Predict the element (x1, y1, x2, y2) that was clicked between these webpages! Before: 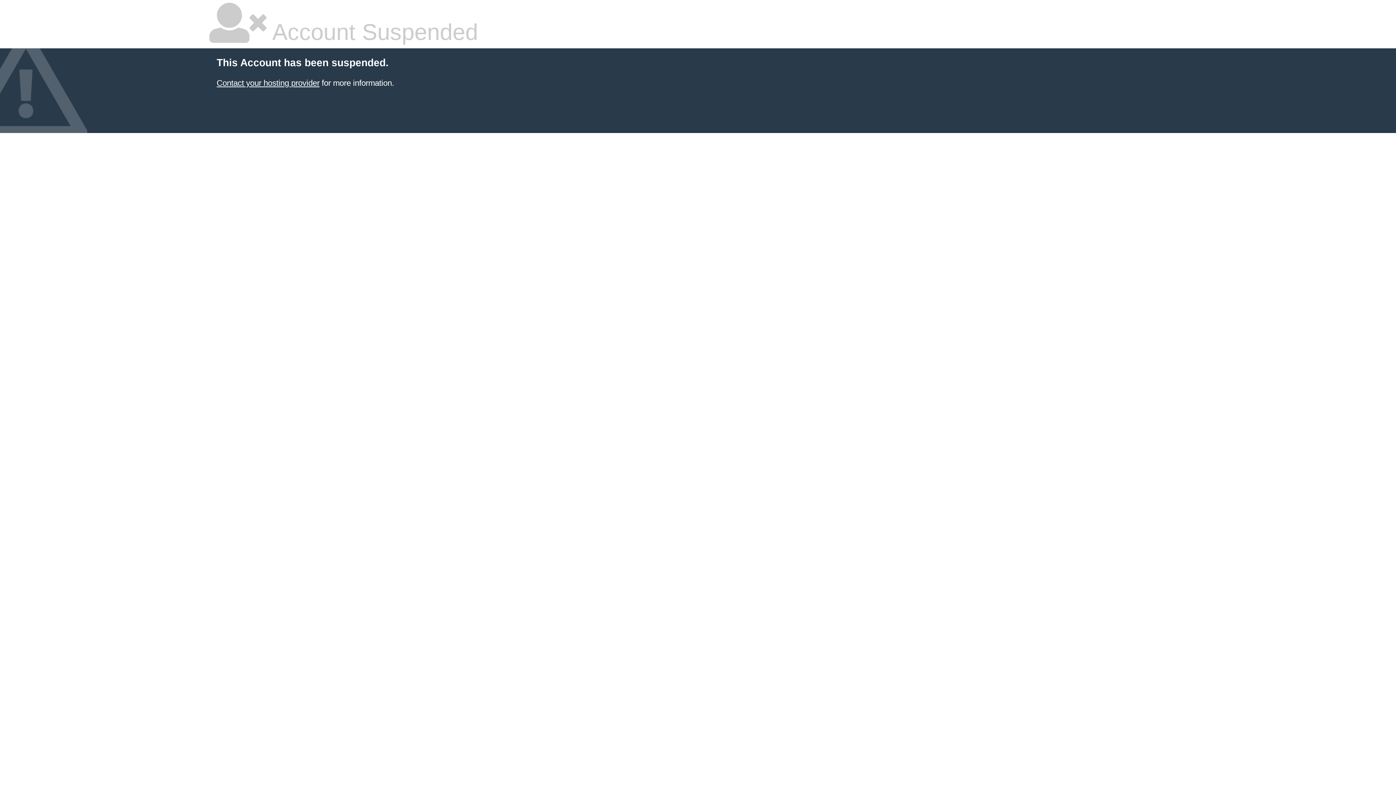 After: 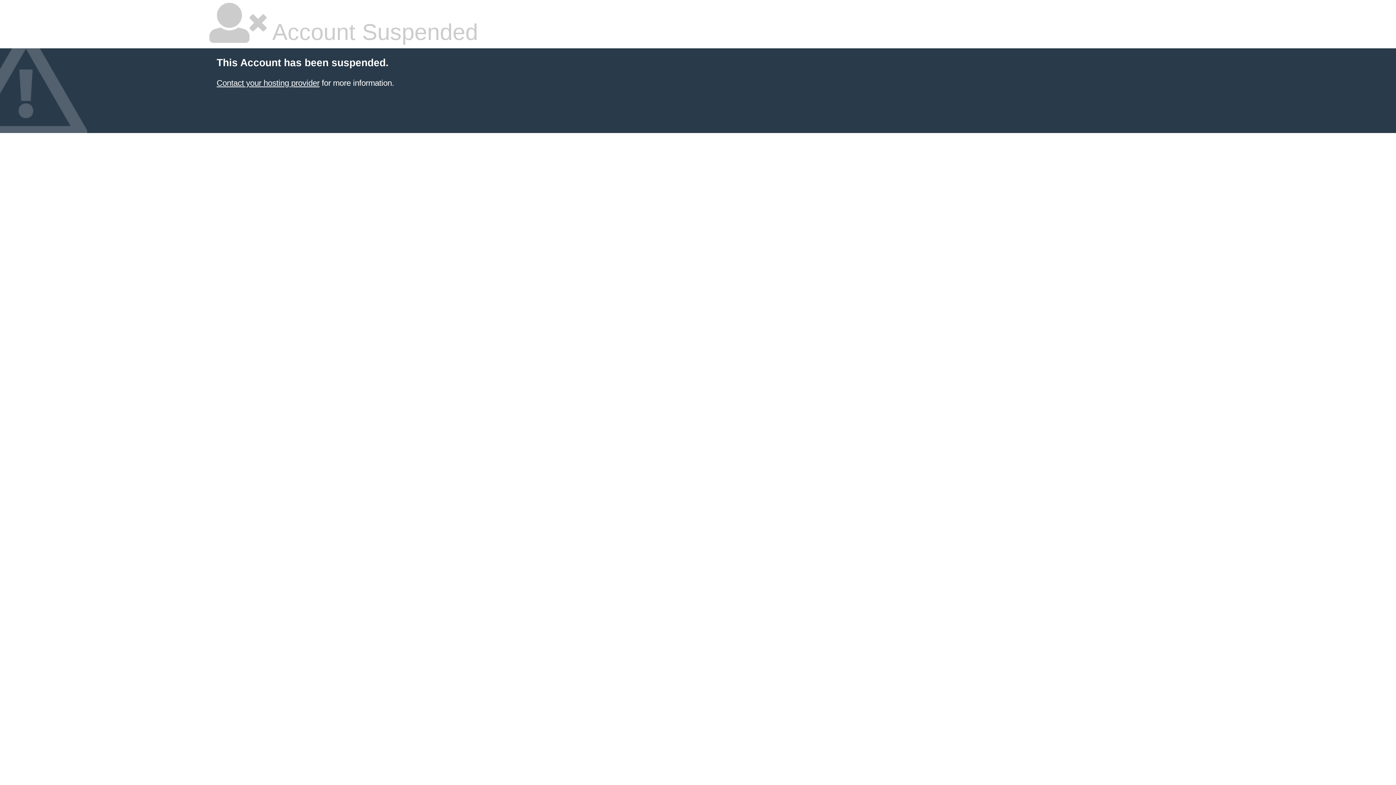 Action: bbox: (216, 78, 319, 87) label: Contact your hosting provider